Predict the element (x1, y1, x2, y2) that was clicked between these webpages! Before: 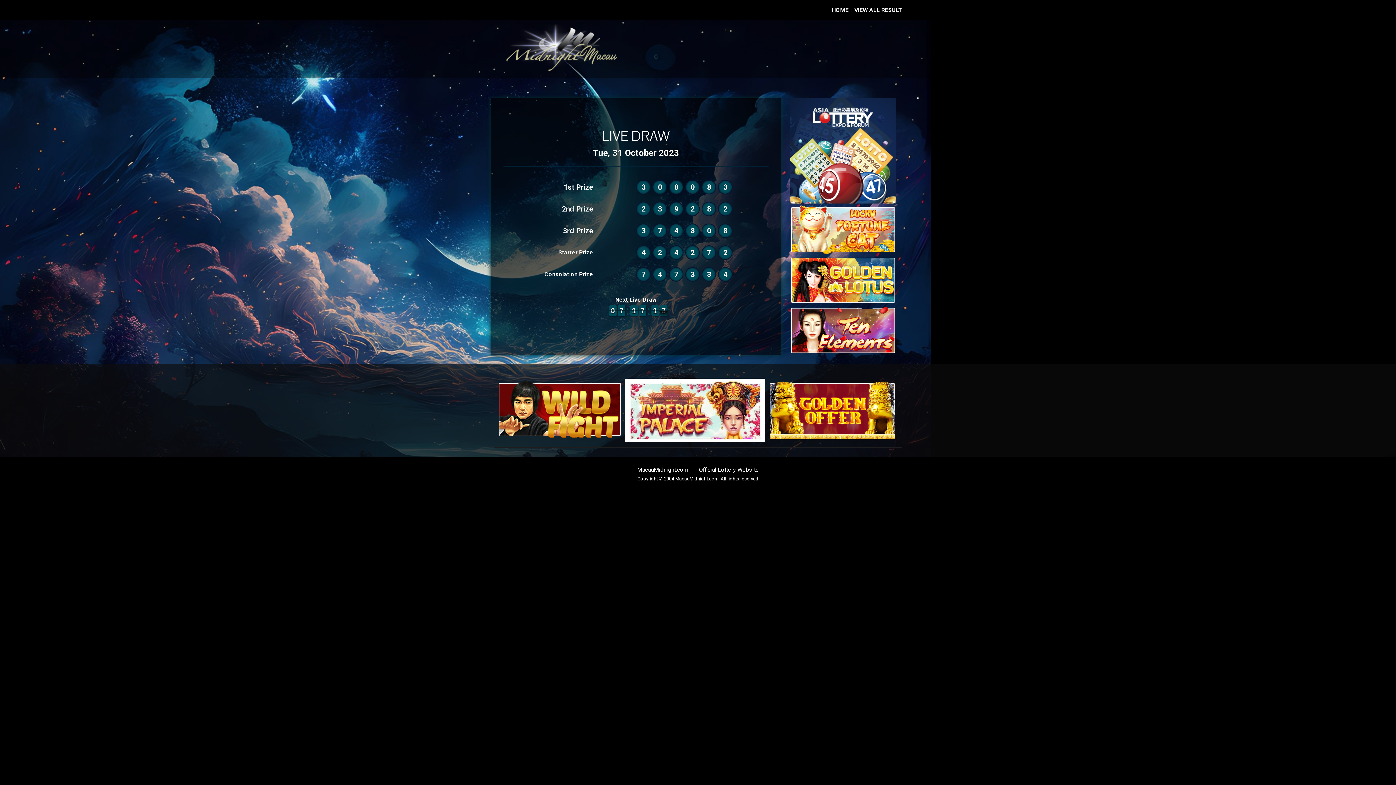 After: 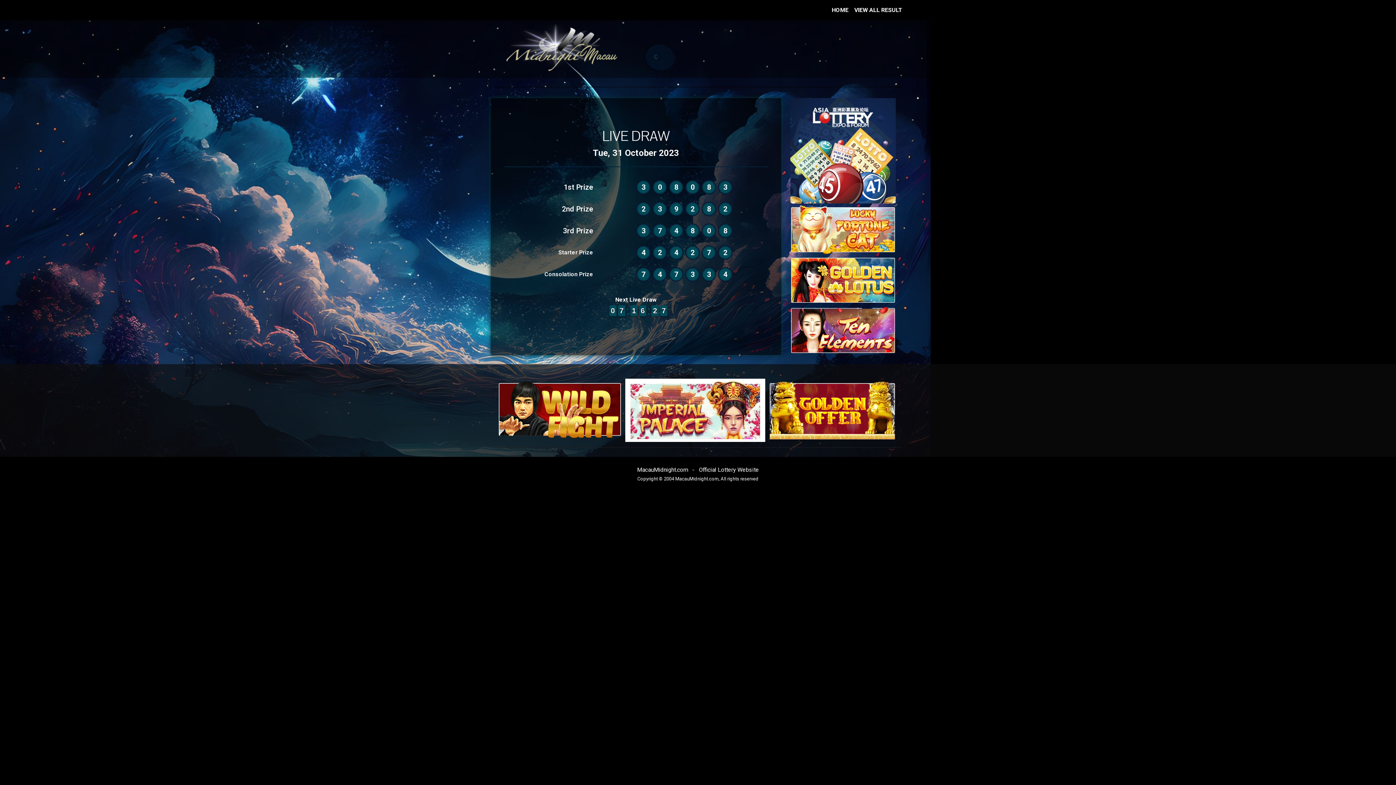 Action: bbox: (609, 305, 616, 316) label: 0
0